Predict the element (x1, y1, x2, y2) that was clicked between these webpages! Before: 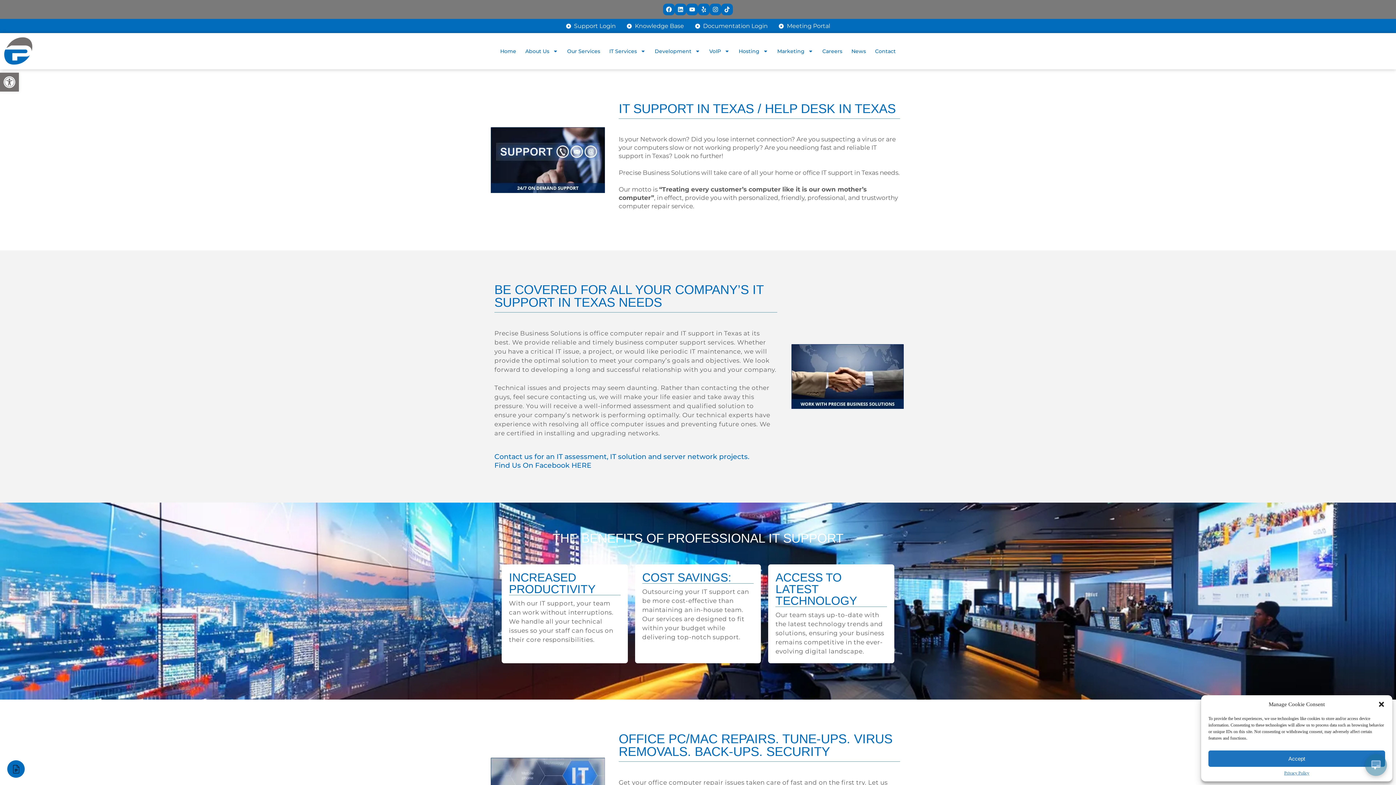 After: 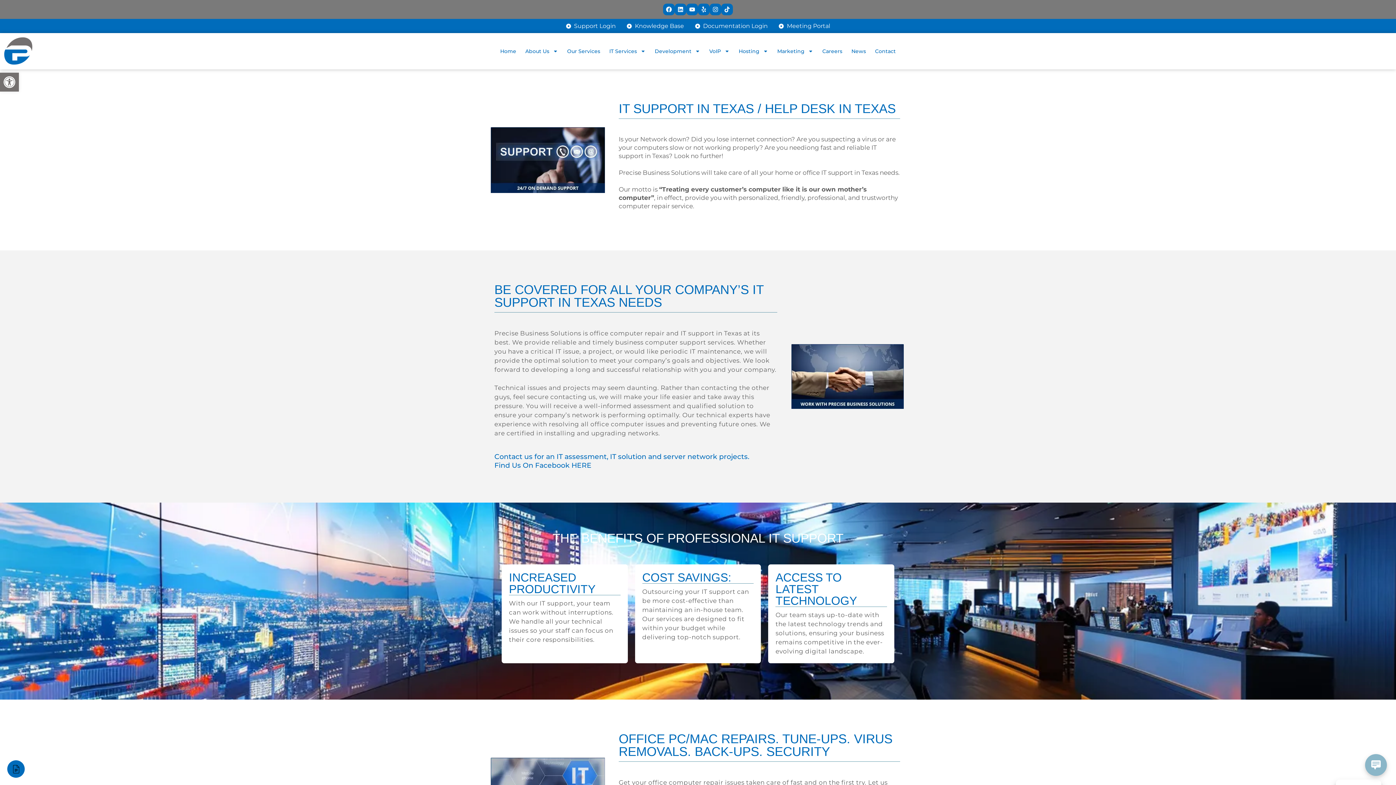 Action: label: Accept bbox: (1208, 750, 1385, 767)